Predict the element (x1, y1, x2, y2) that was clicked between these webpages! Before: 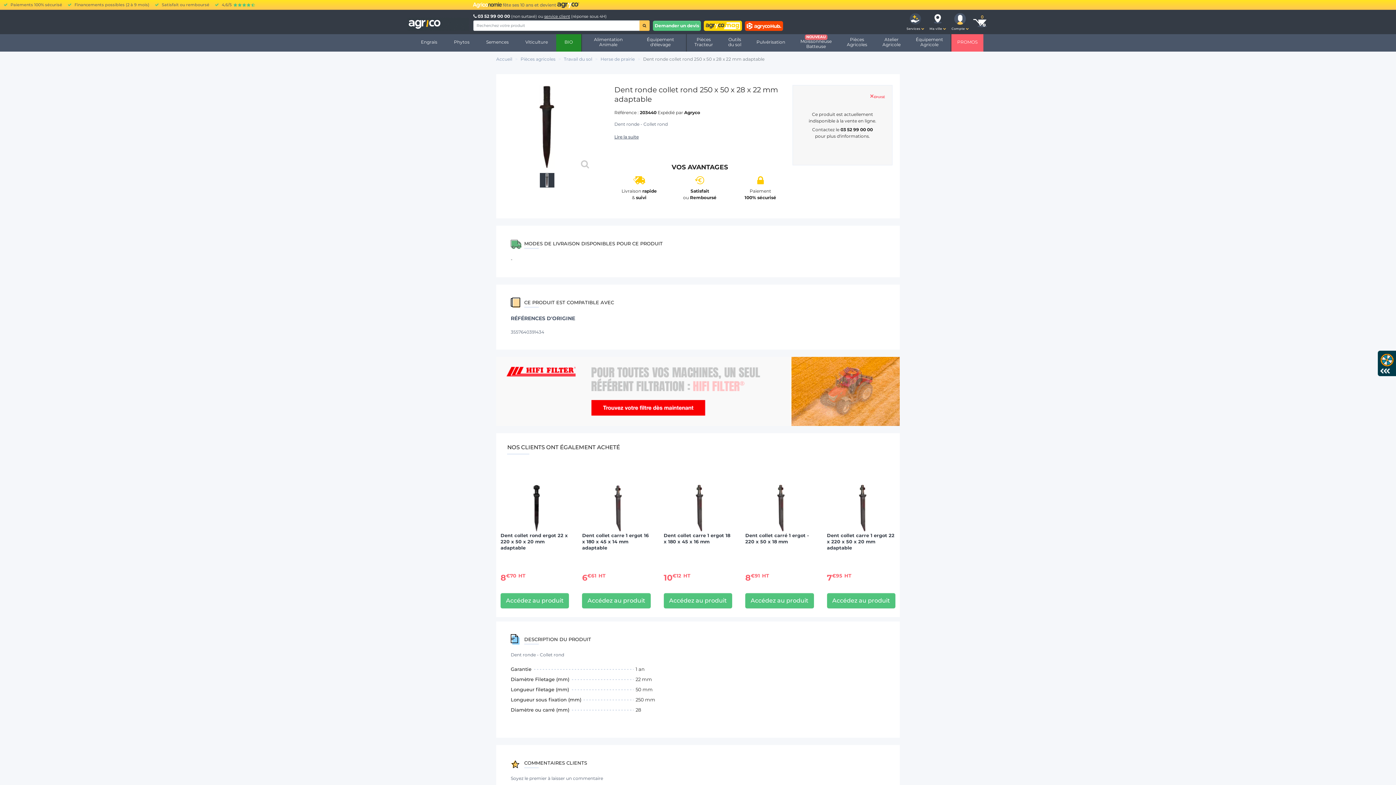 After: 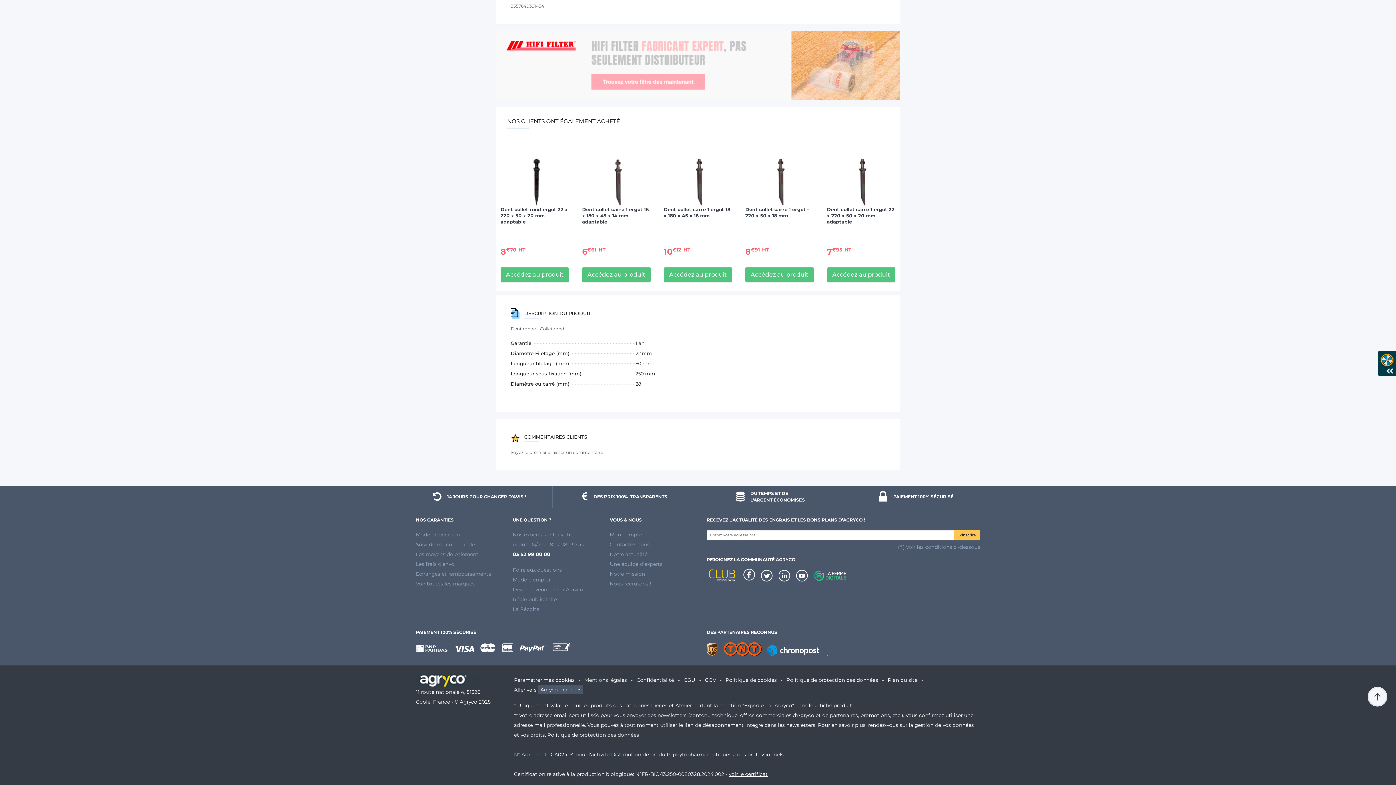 Action: bbox: (743, 640, 755, 646)